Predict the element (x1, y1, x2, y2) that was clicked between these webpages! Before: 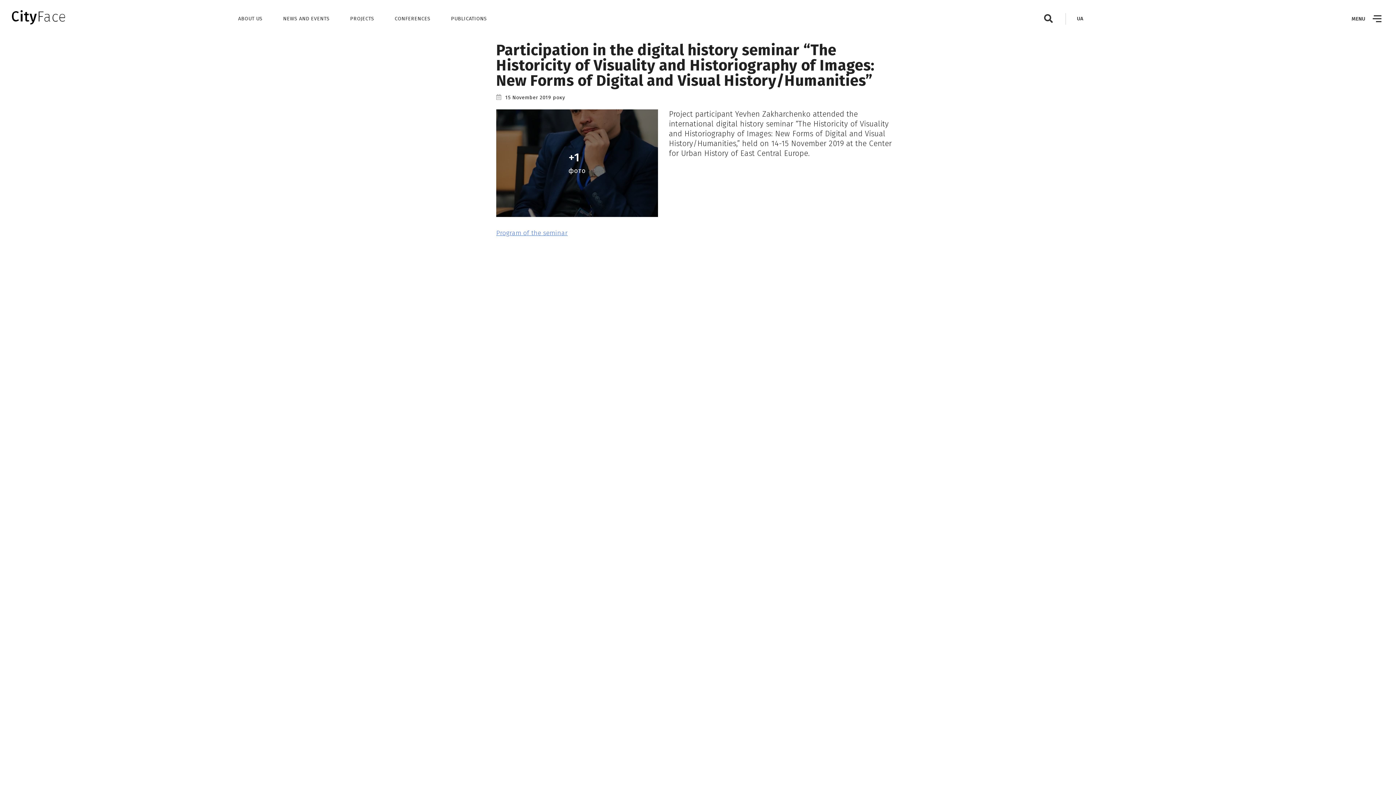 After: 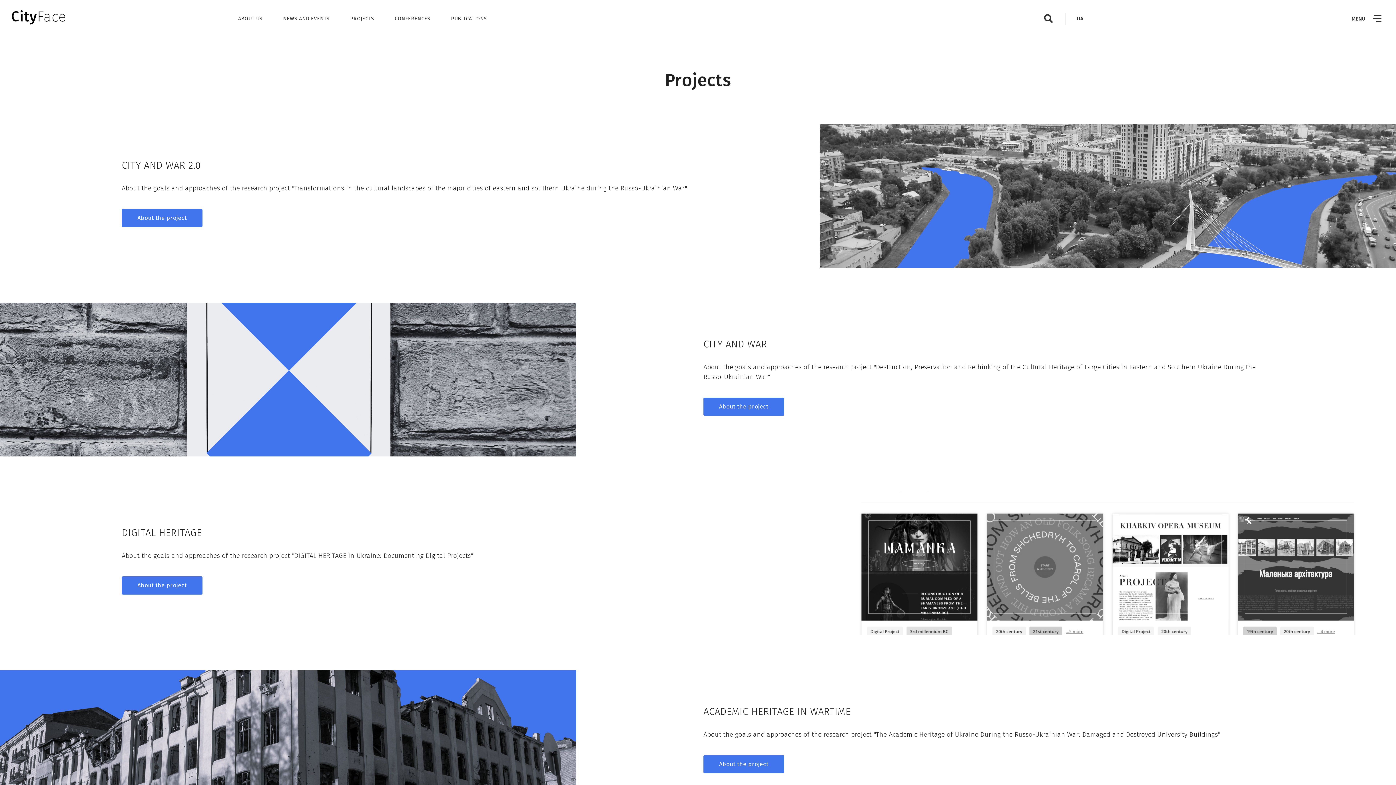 Action: bbox: (350, 15, 374, 21) label: PROJECTS